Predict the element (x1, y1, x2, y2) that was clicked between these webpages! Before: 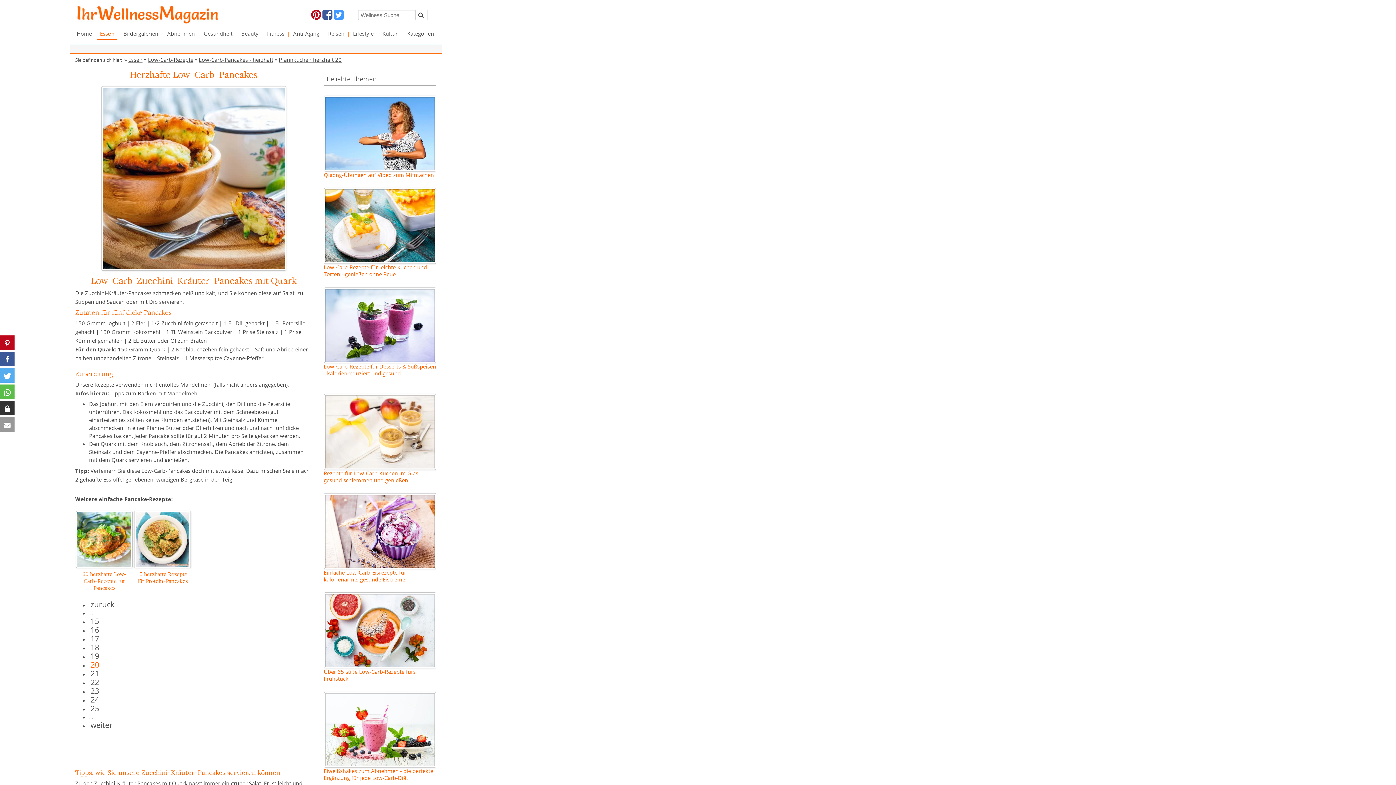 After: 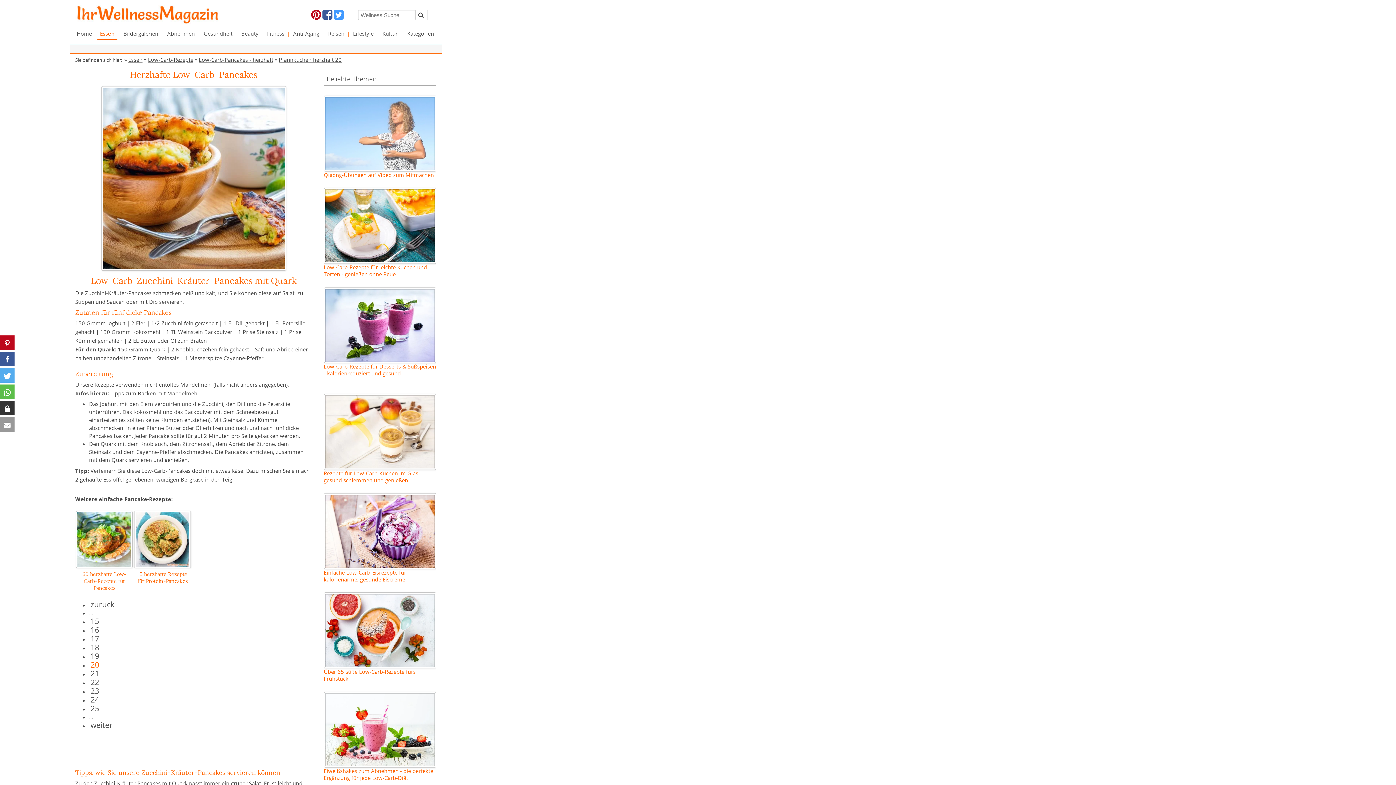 Action: label: Qigong-Übungen auf Video zum Mitmachen bbox: (323, 90, 436, 180)